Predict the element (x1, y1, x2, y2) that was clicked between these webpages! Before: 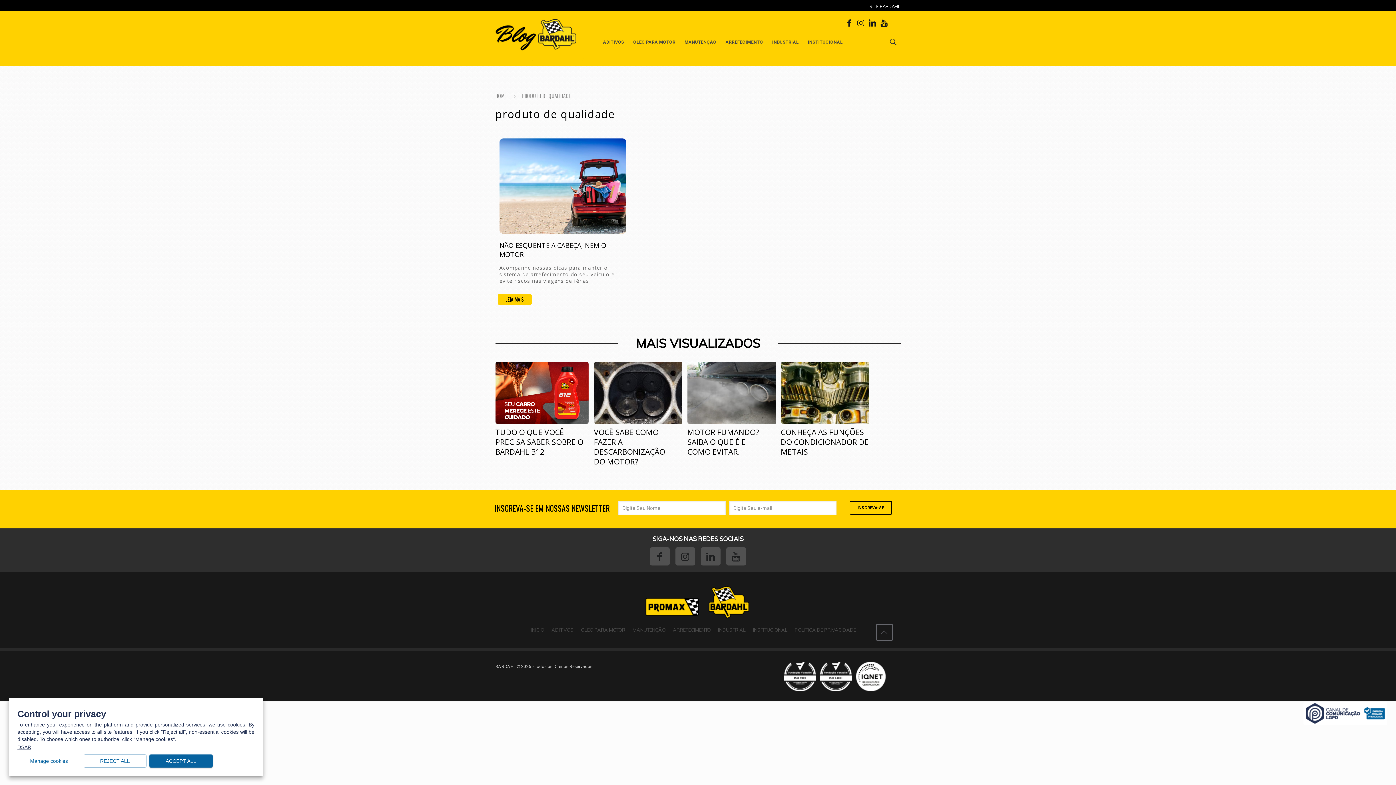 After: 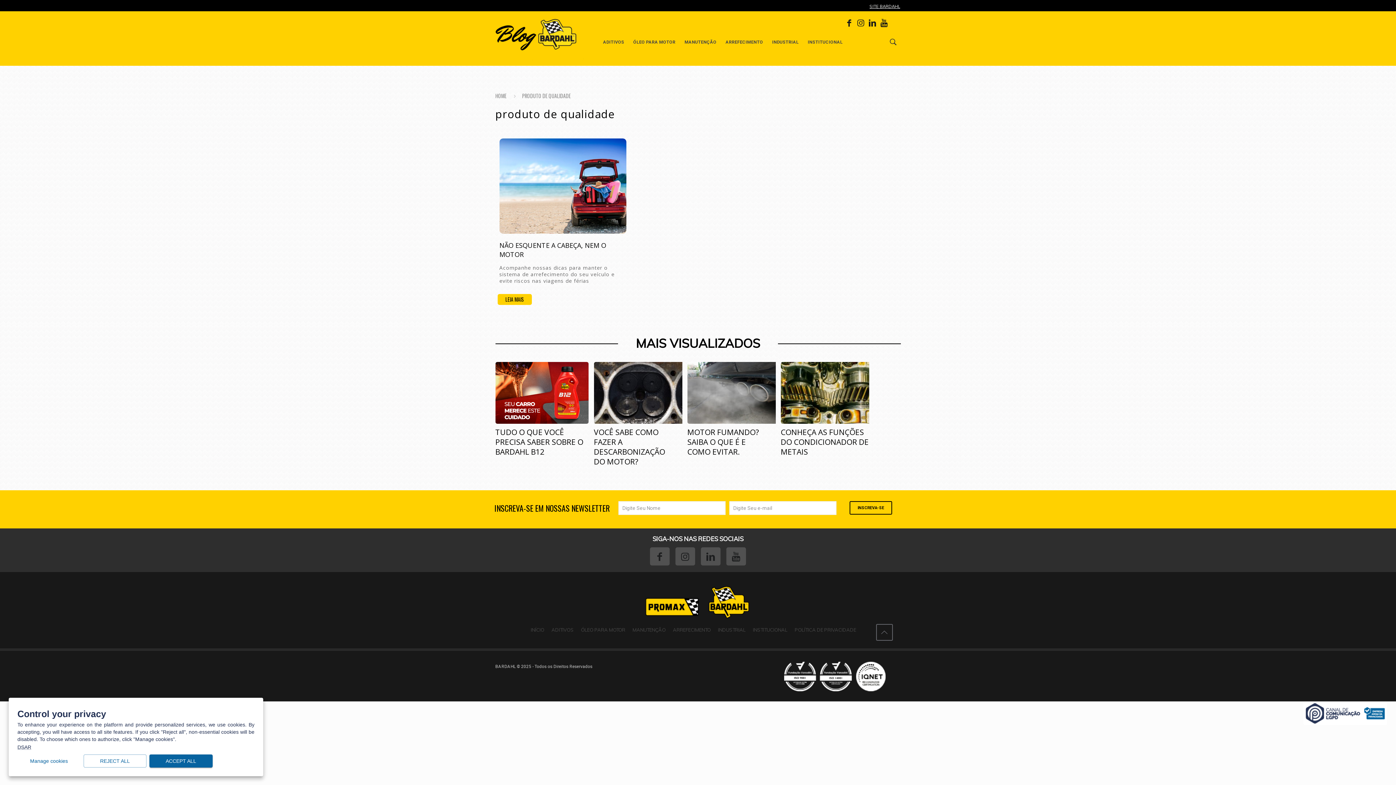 Action: label: SITE BARDAHL bbox: (869, 3, 900, 9)